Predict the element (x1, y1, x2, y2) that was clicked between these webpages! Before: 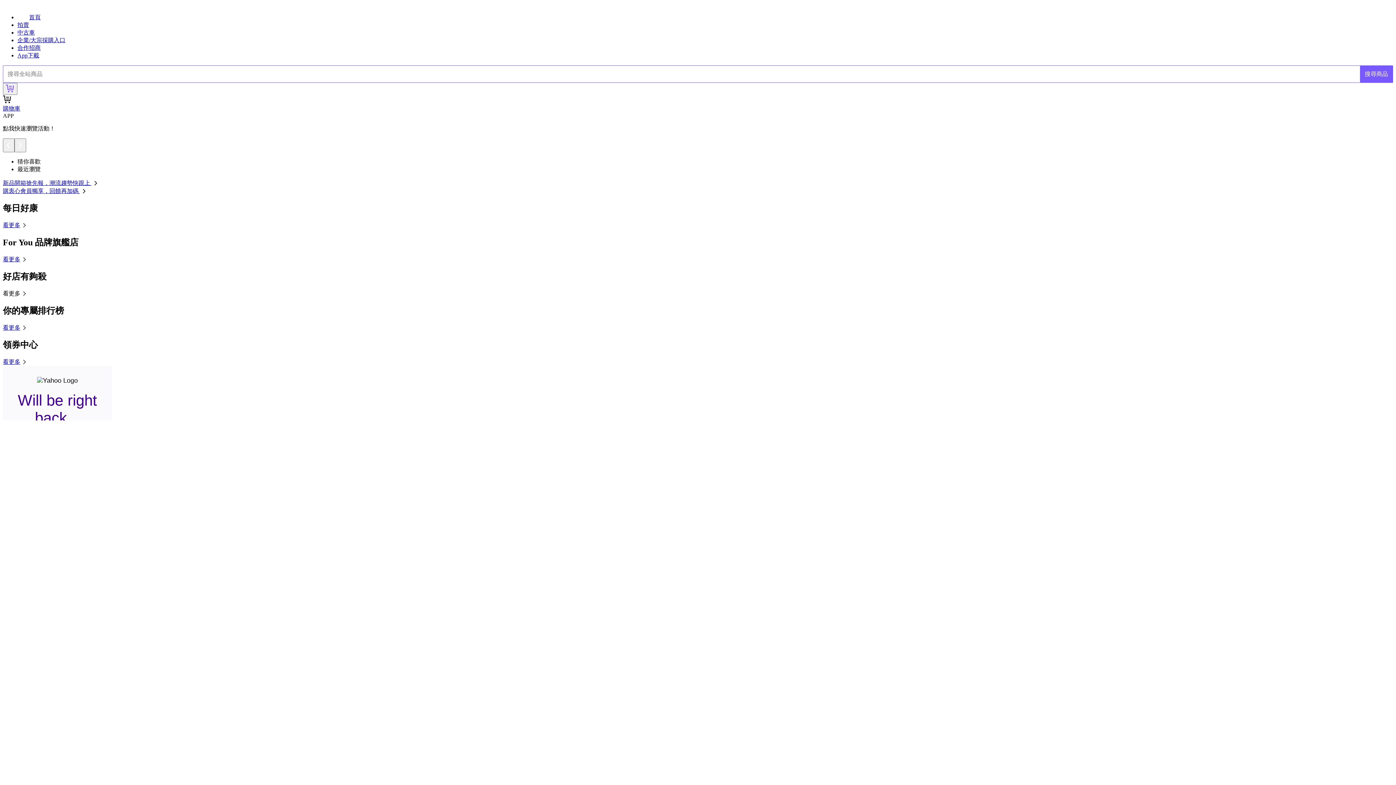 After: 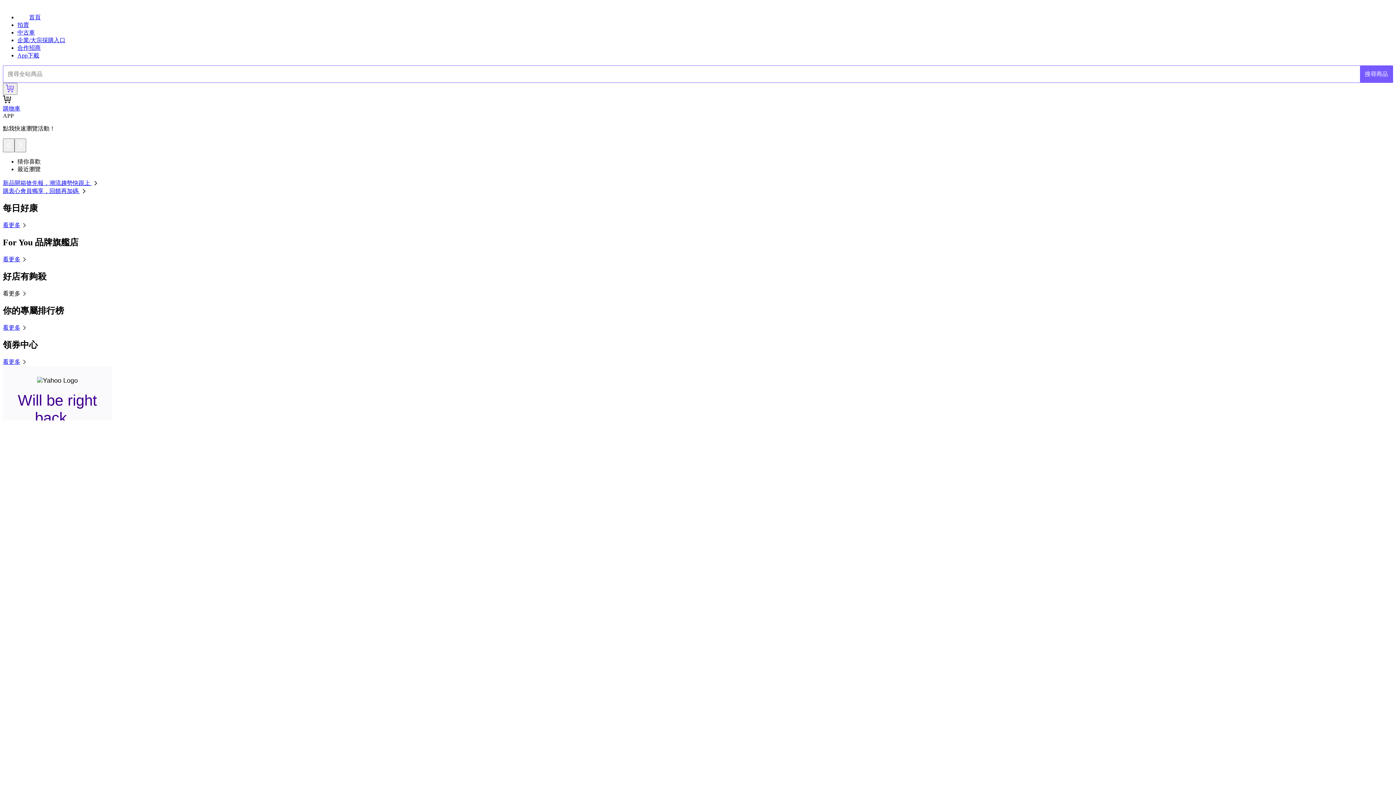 Action: label: 購衷心會員獨享，回饋再加碼  bbox: (2, 188, 88, 194)